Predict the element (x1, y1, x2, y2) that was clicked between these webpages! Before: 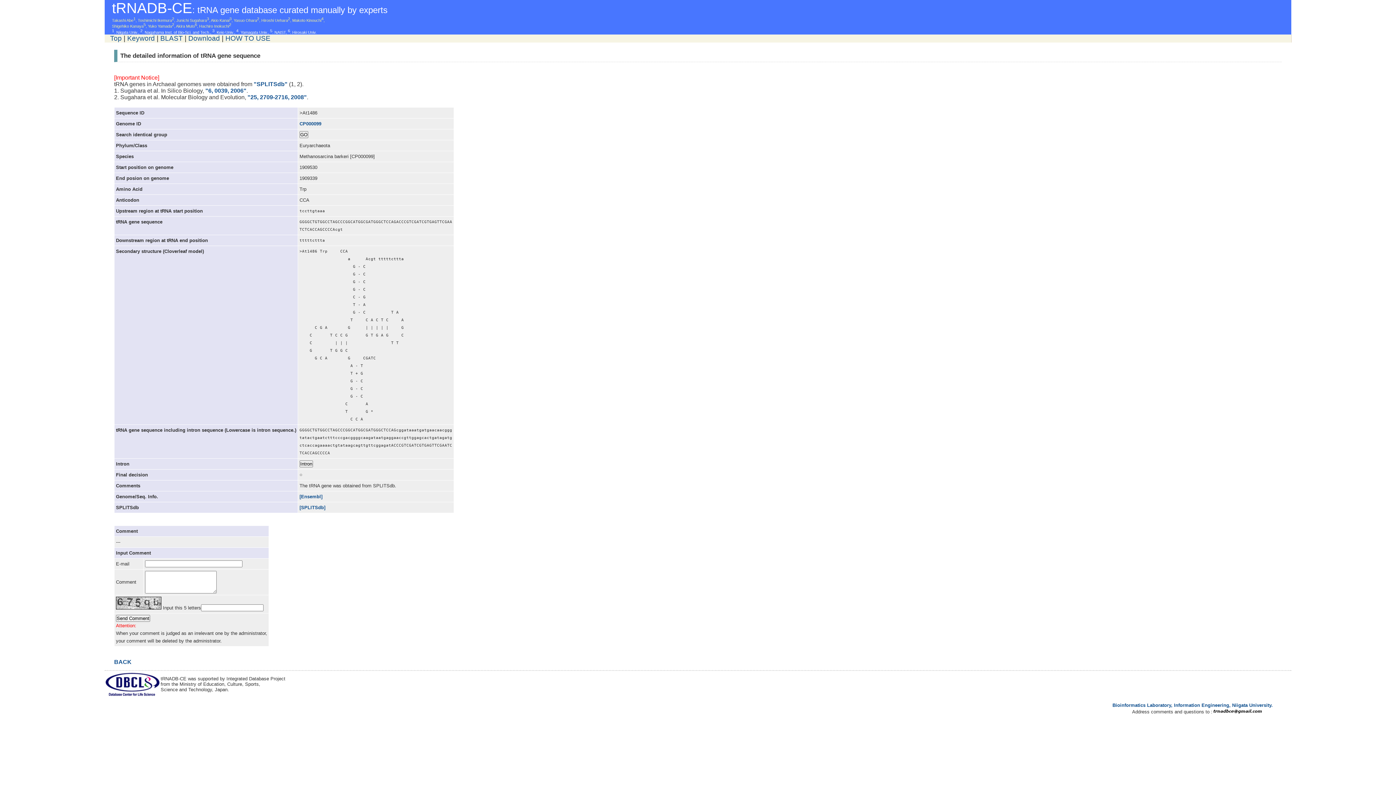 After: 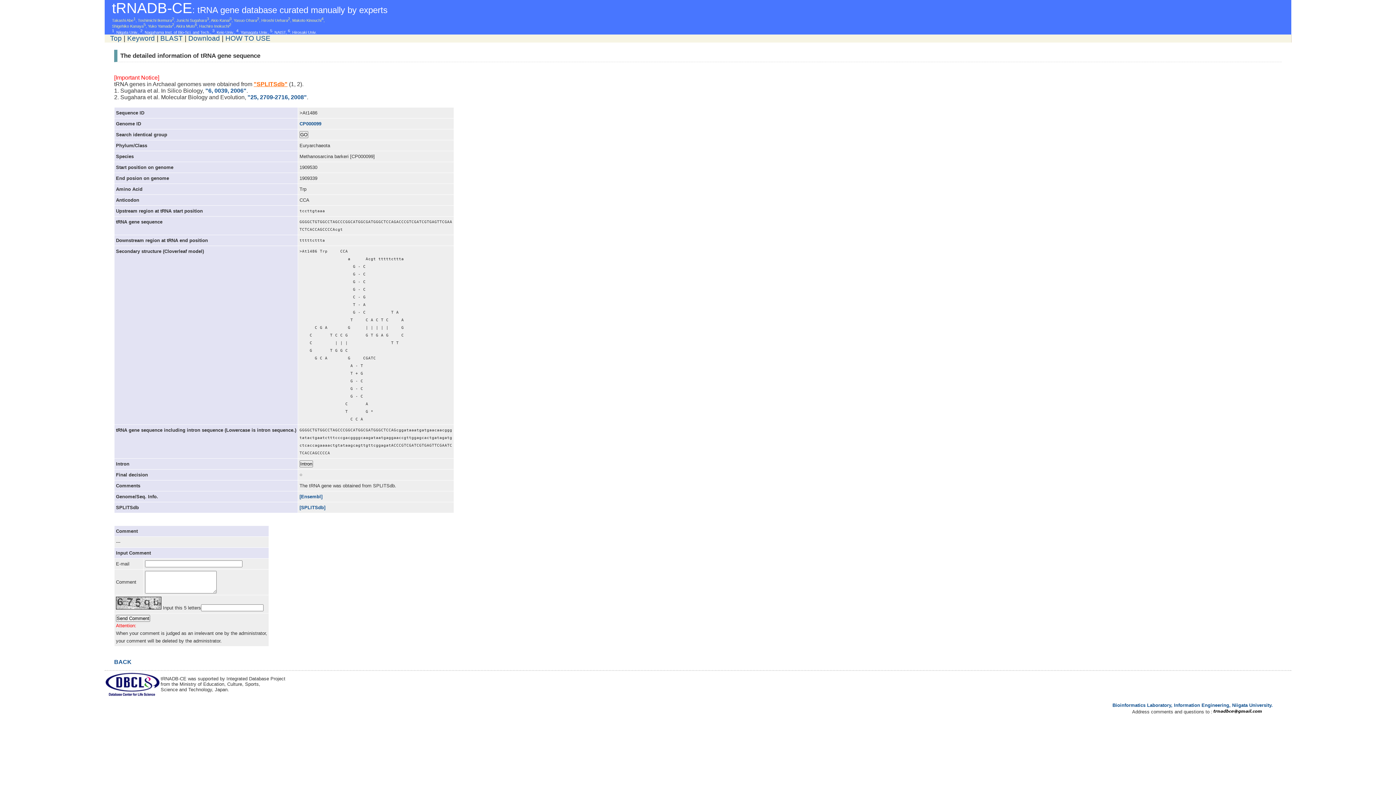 Action: bbox: (253, 81, 287, 87) label: "SPLITSdb"